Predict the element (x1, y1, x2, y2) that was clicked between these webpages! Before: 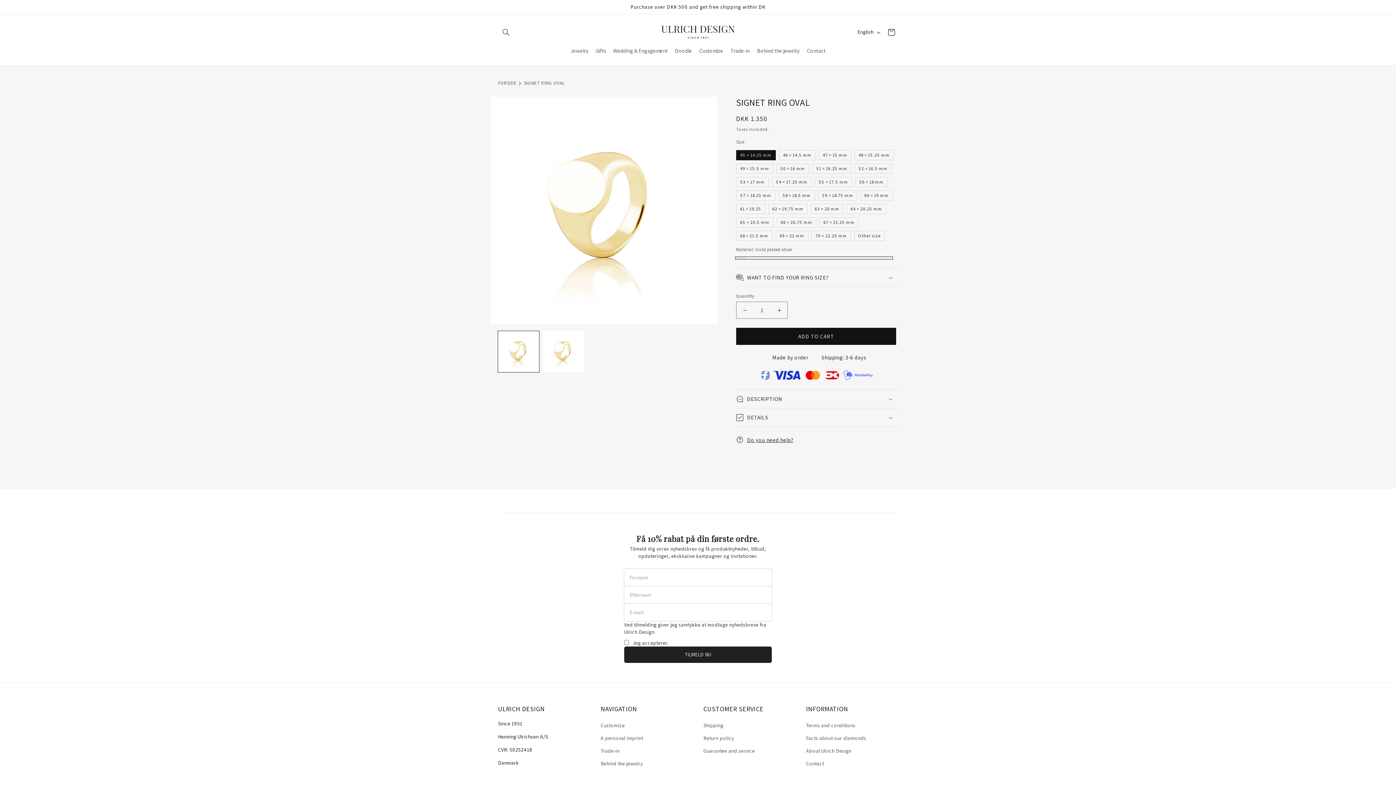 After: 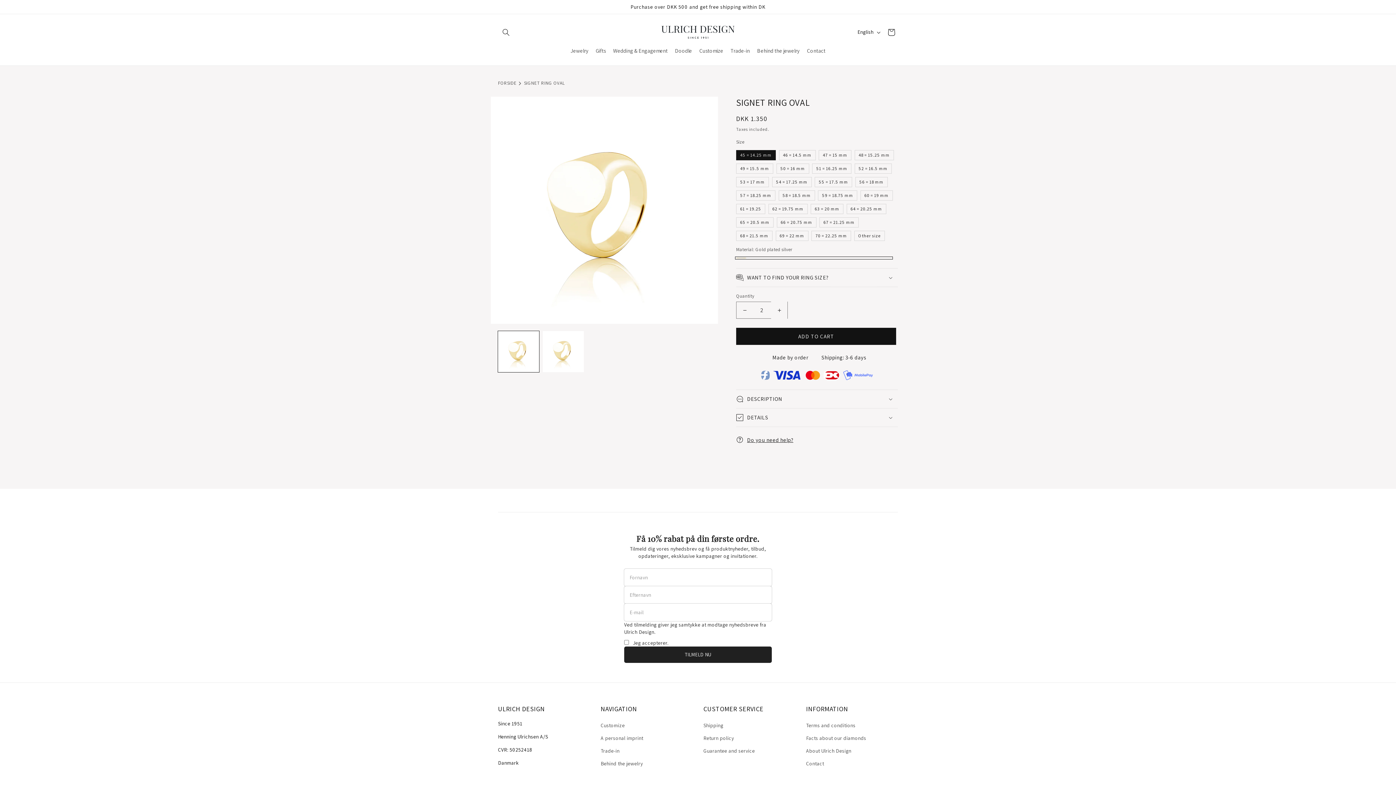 Action: label: Increase quantity for SIGNET RING OVAL bbox: (771, 301, 787, 319)